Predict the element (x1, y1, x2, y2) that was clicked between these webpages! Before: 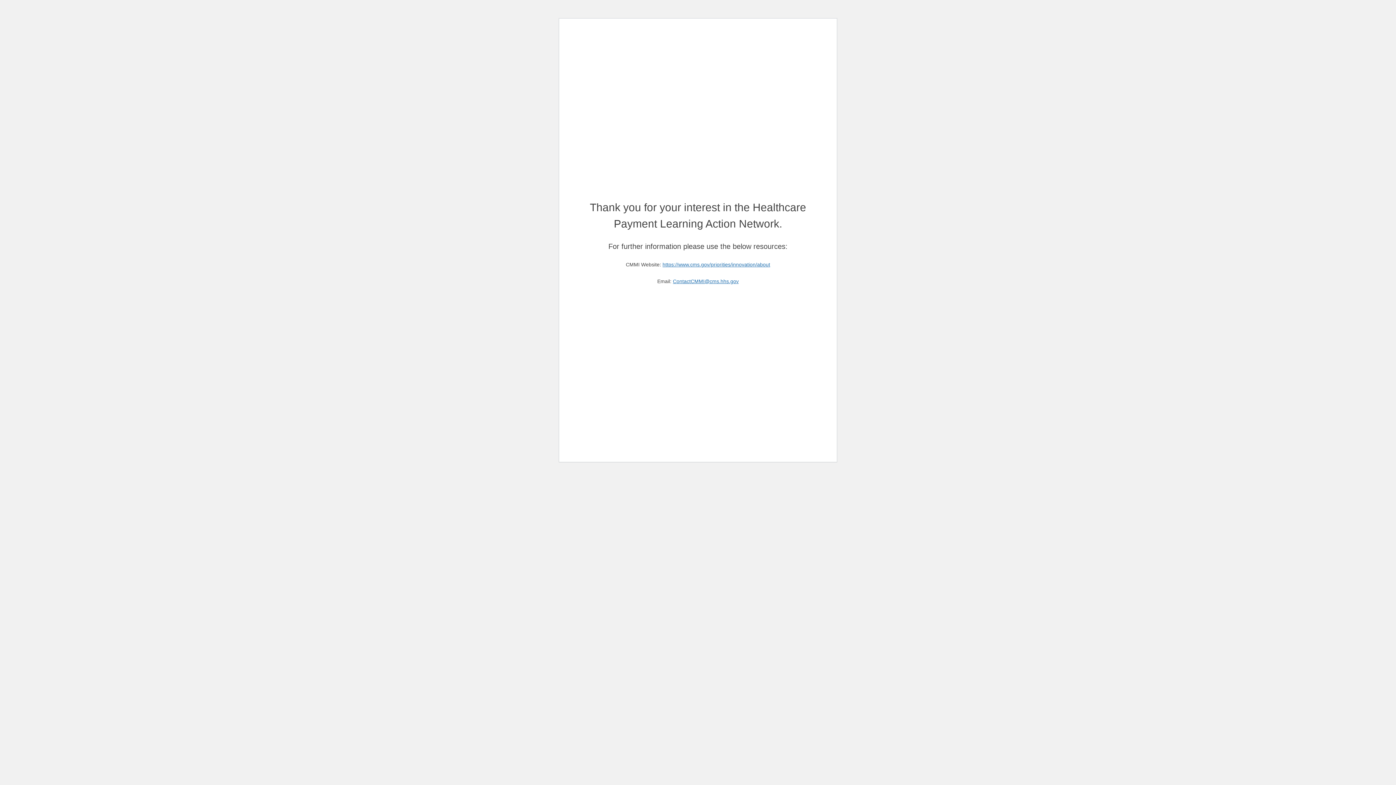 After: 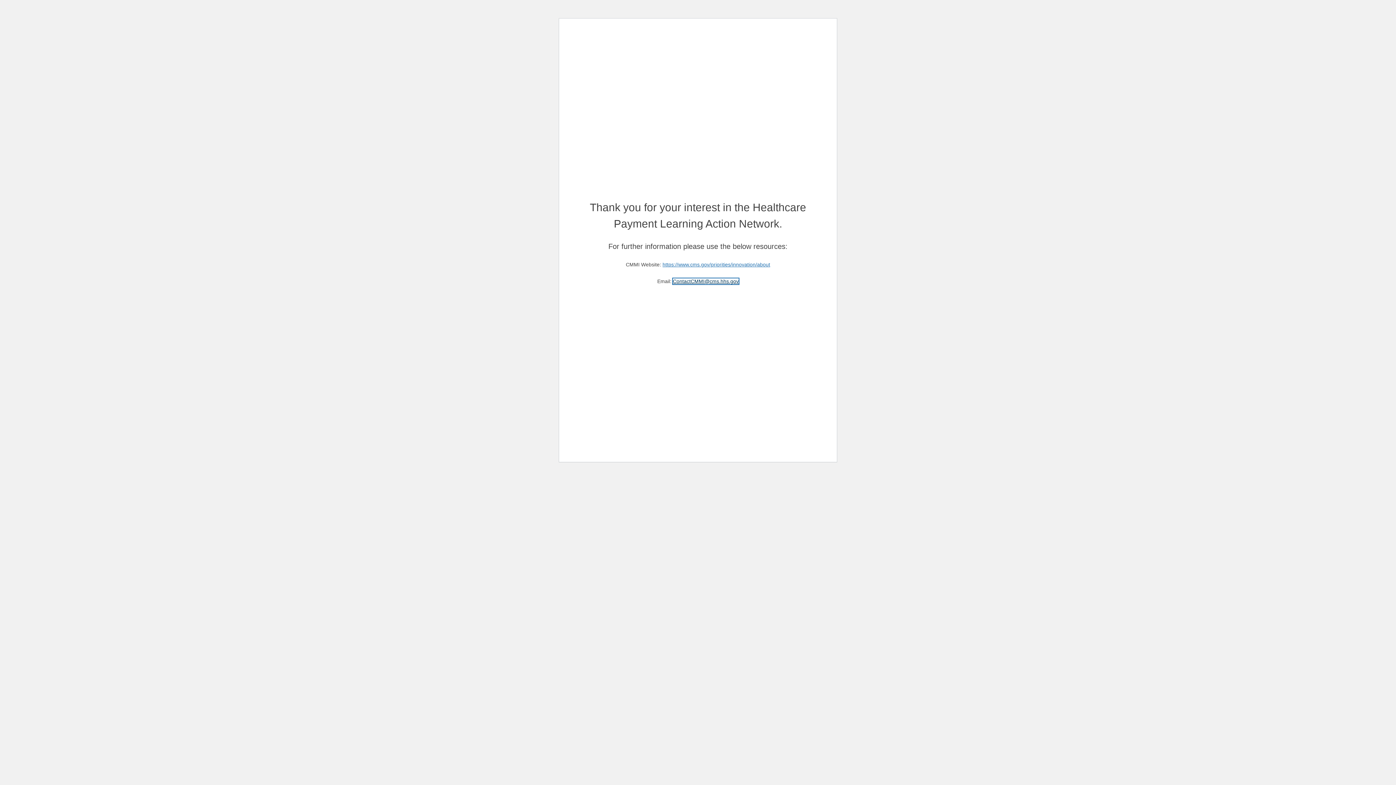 Action: label: ContactCMMI@cms.hhs.gov bbox: (673, 278, 738, 284)